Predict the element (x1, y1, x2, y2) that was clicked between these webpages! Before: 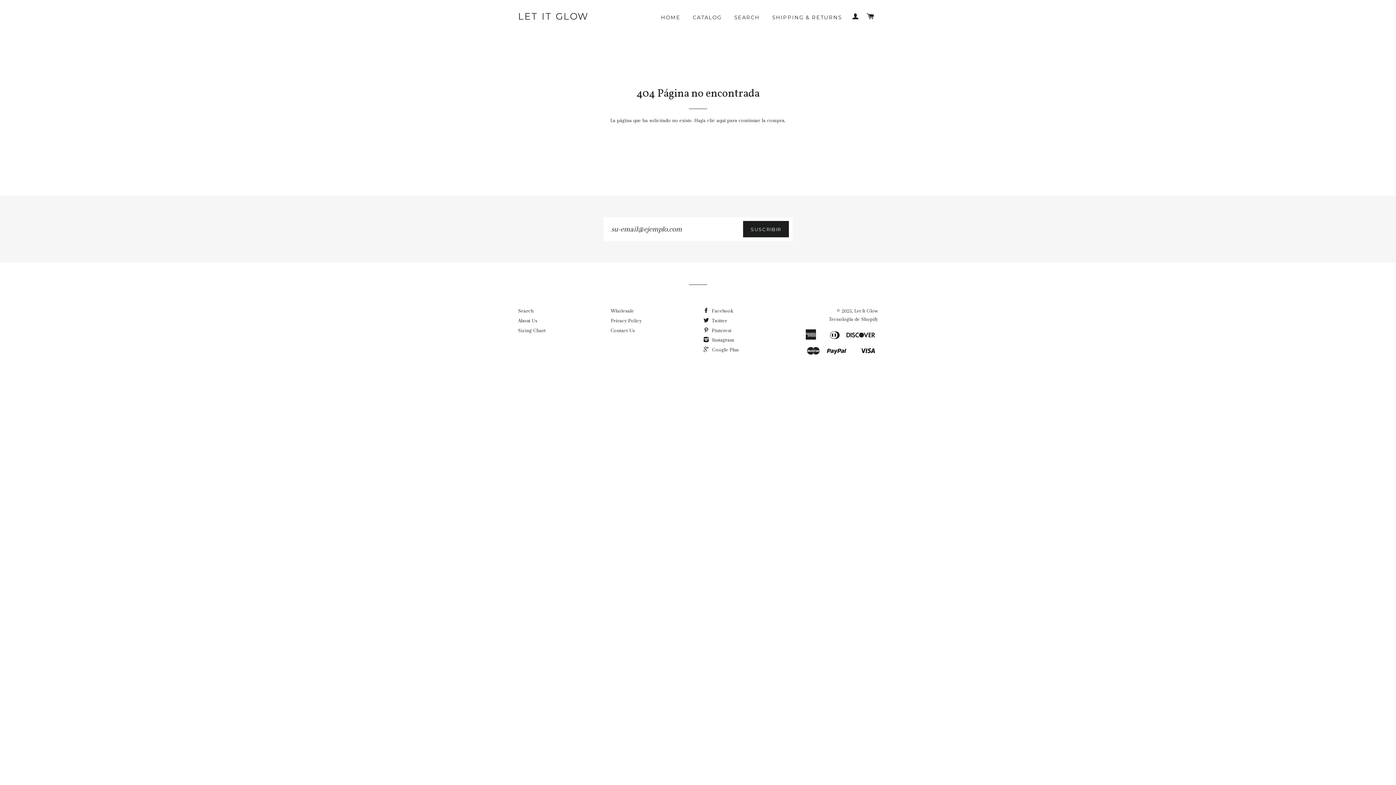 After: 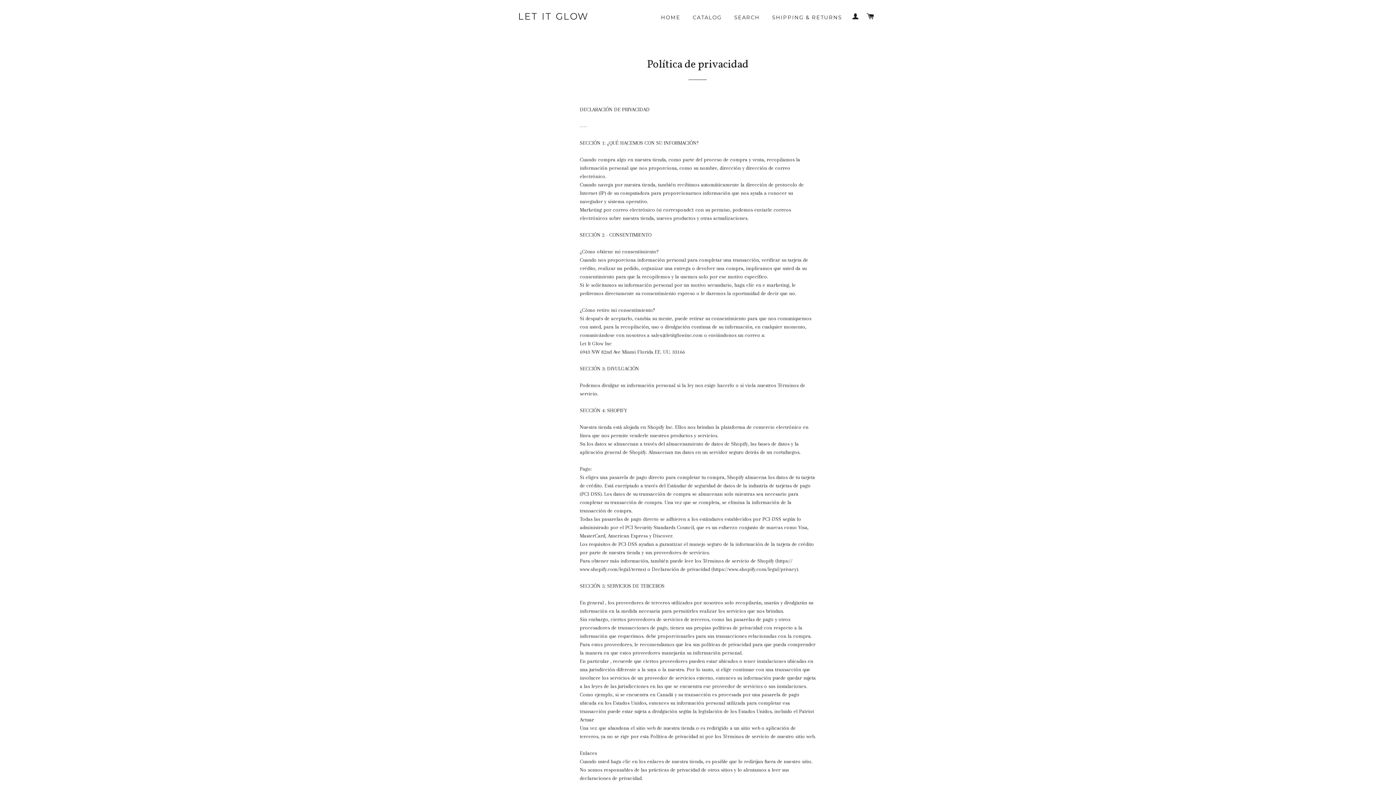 Action: label: Privacy Policy bbox: (610, 317, 641, 323)